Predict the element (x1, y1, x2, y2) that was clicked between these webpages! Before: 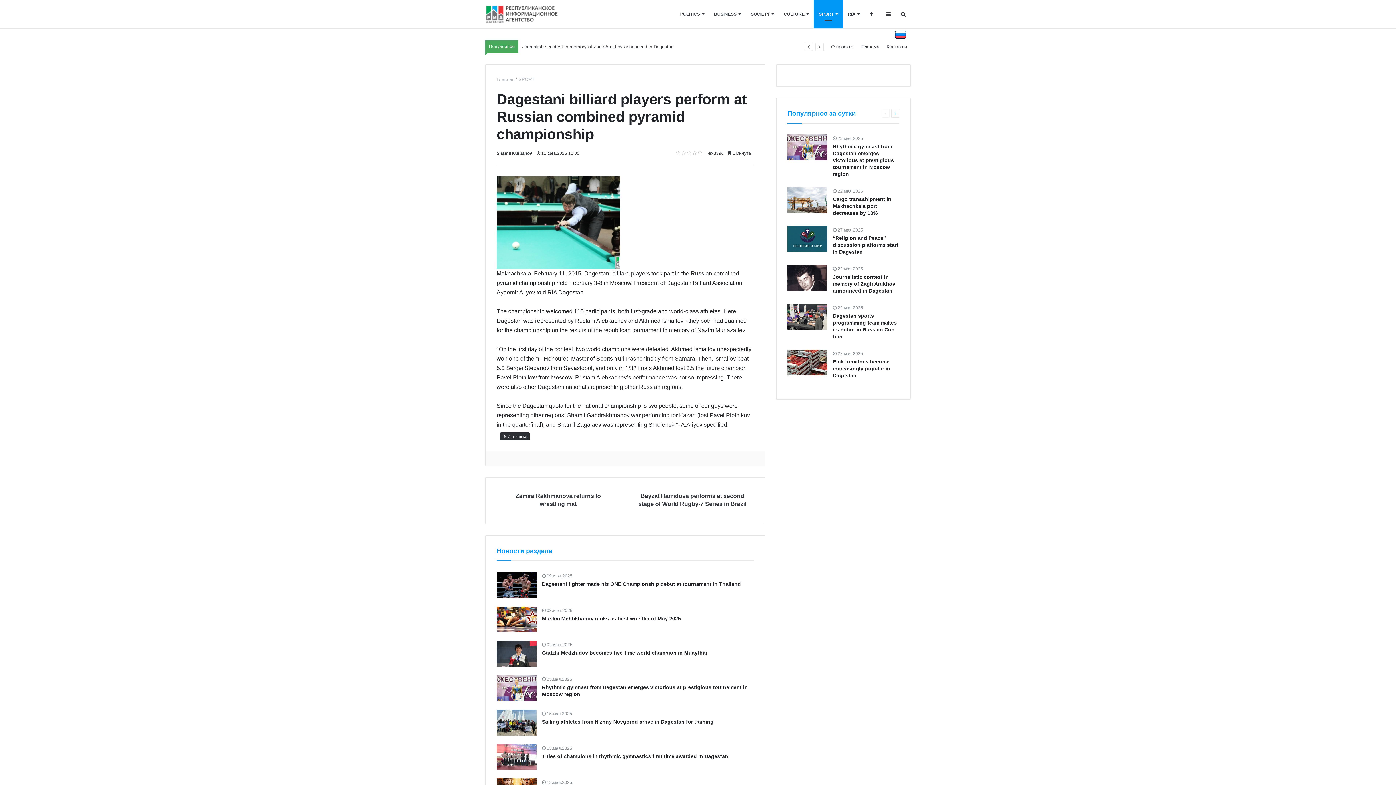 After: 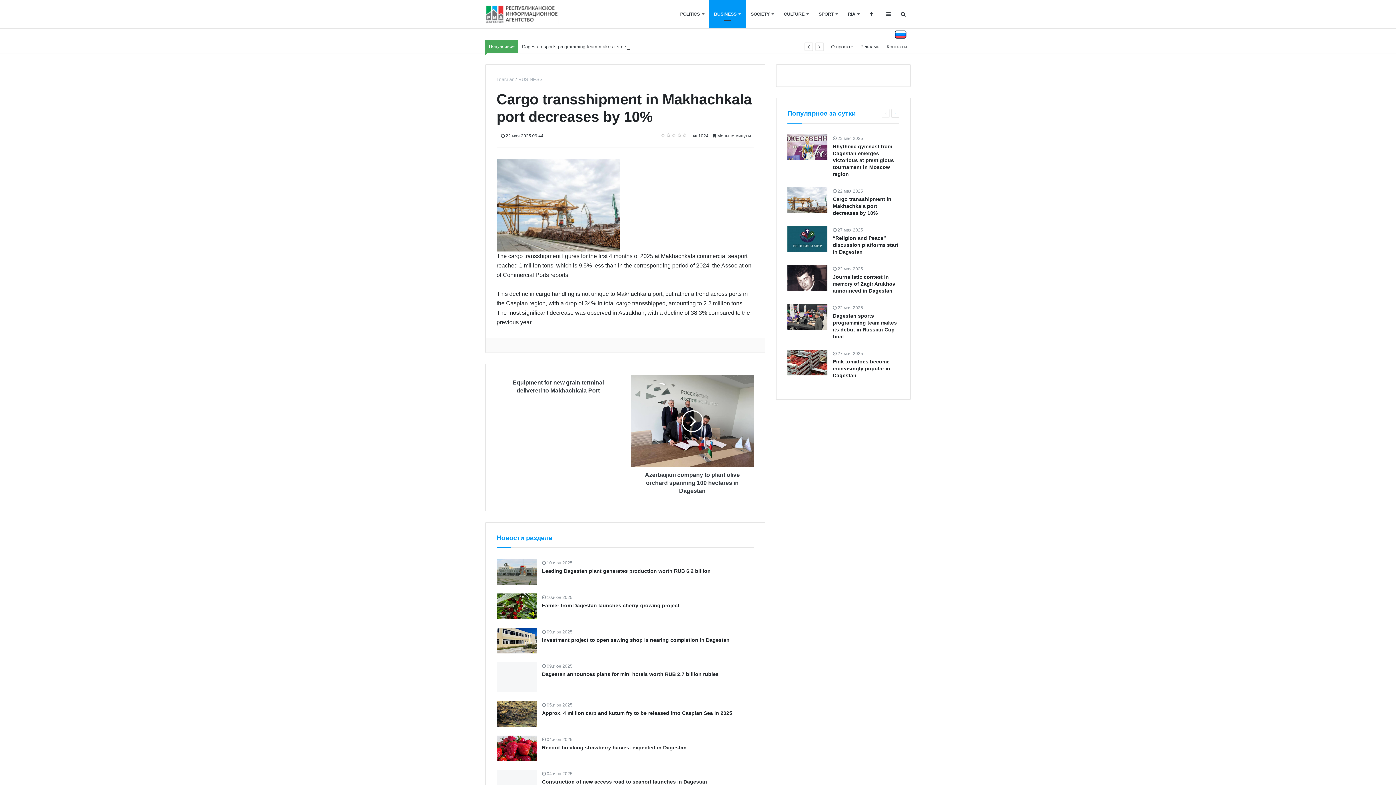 Action: label: Cargo transshipment in Makhachkala port decreases by 10% bbox: (833, 196, 891, 216)